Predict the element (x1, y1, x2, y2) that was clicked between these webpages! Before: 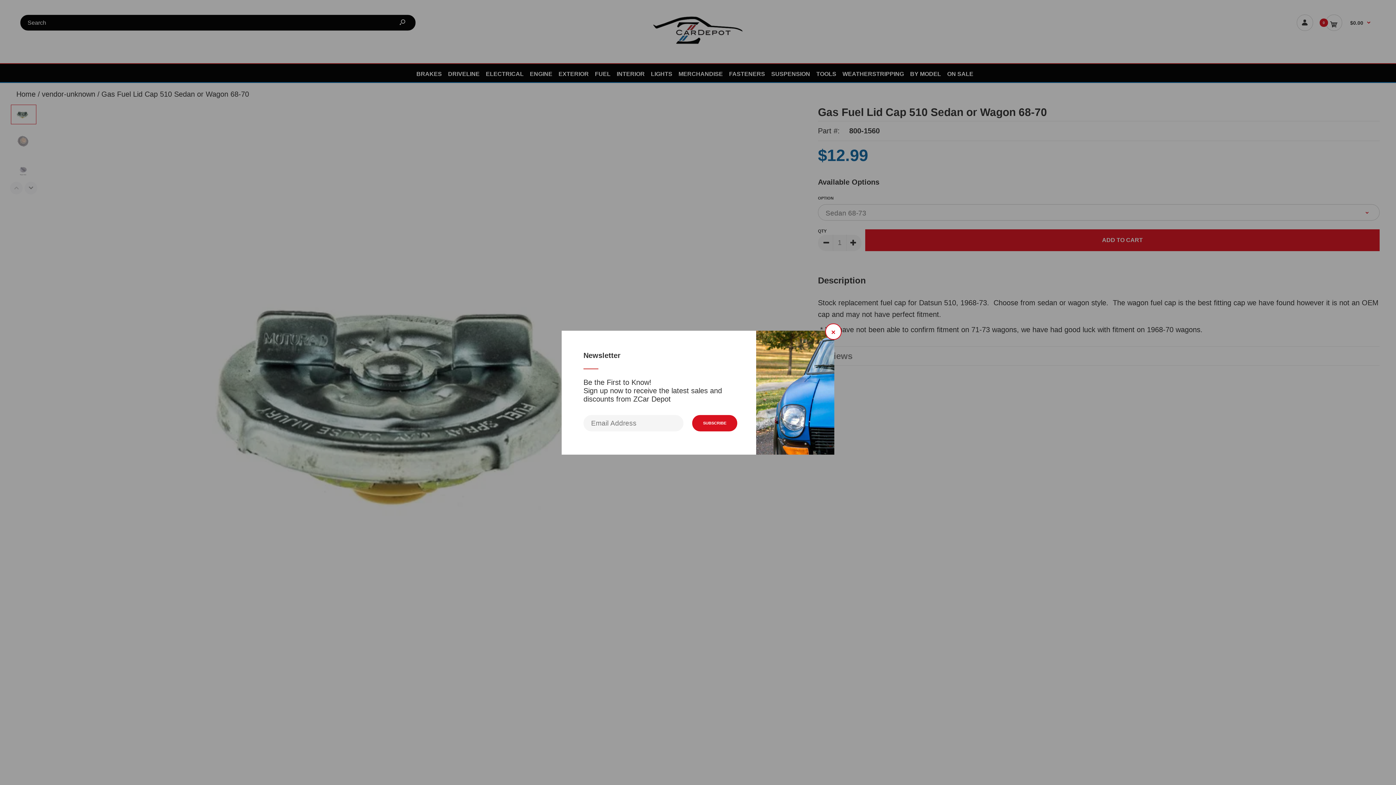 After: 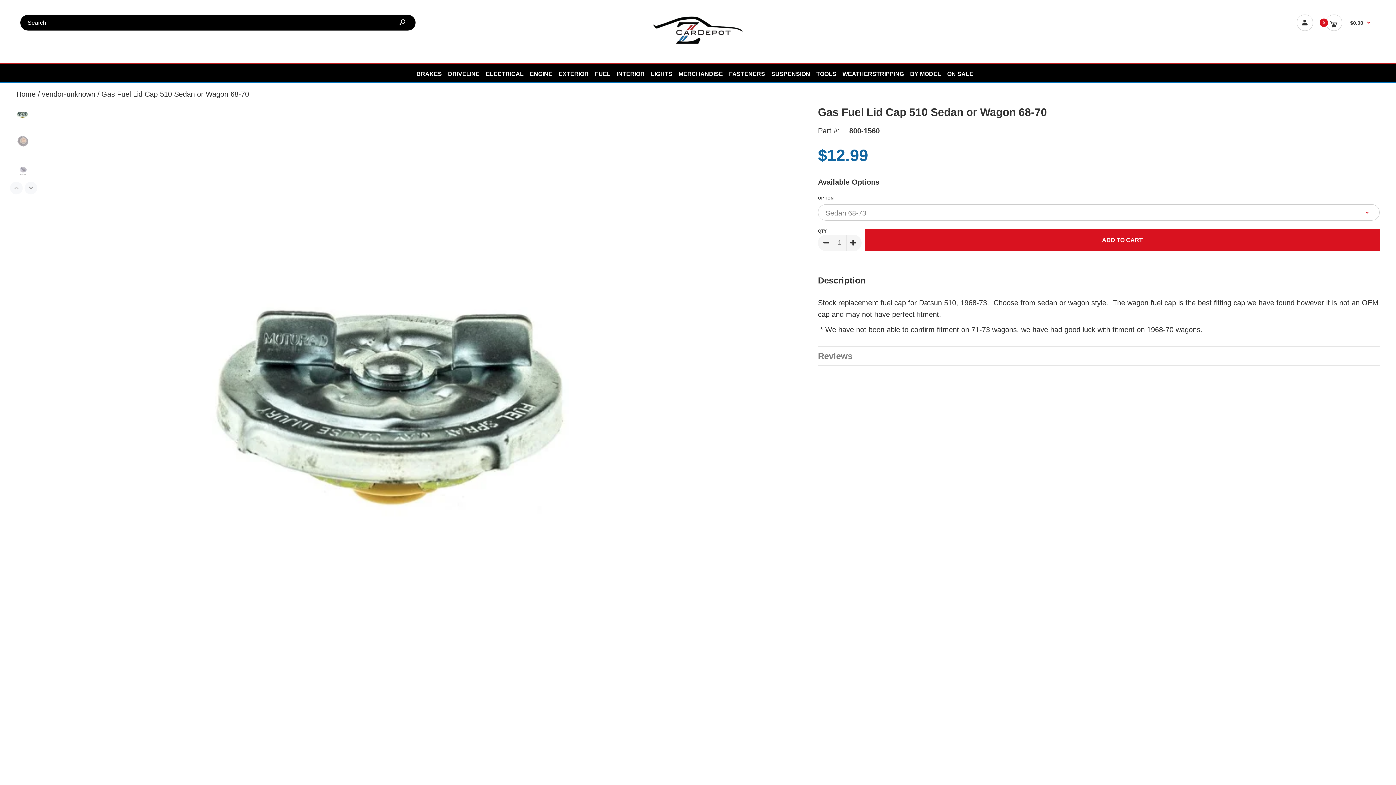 Action: bbox: (825, 323, 841, 339) label: ×